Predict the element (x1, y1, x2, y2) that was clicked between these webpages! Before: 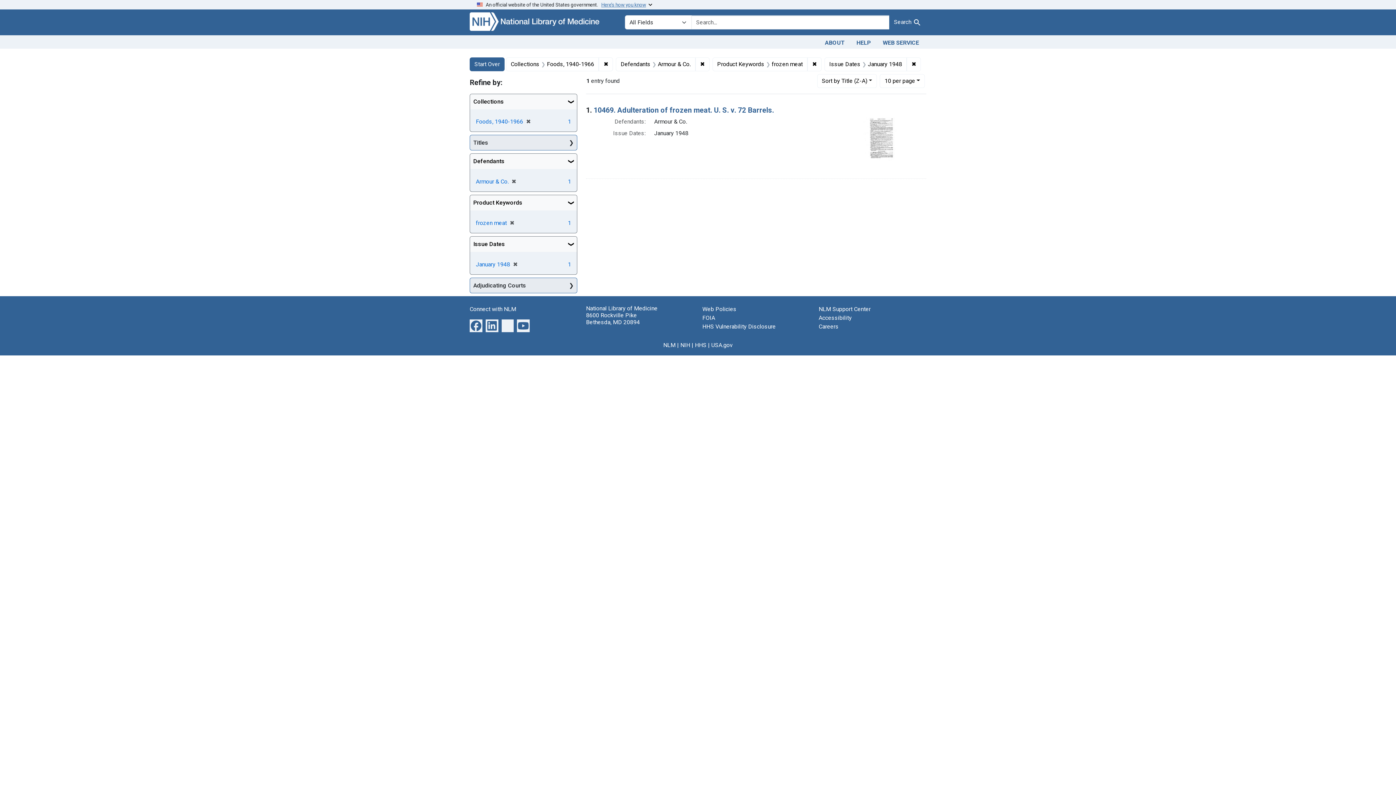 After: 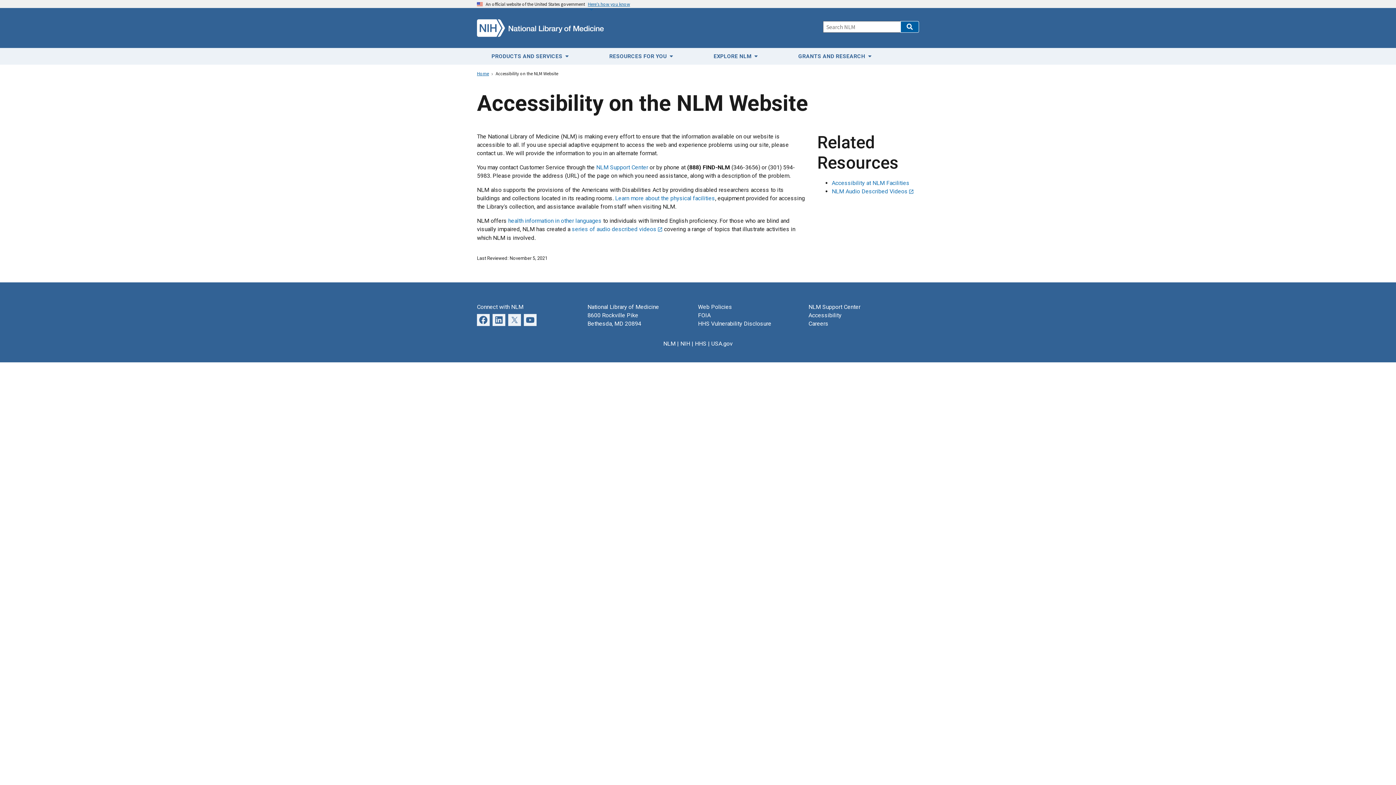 Action: bbox: (818, 314, 852, 321) label: Accessibility